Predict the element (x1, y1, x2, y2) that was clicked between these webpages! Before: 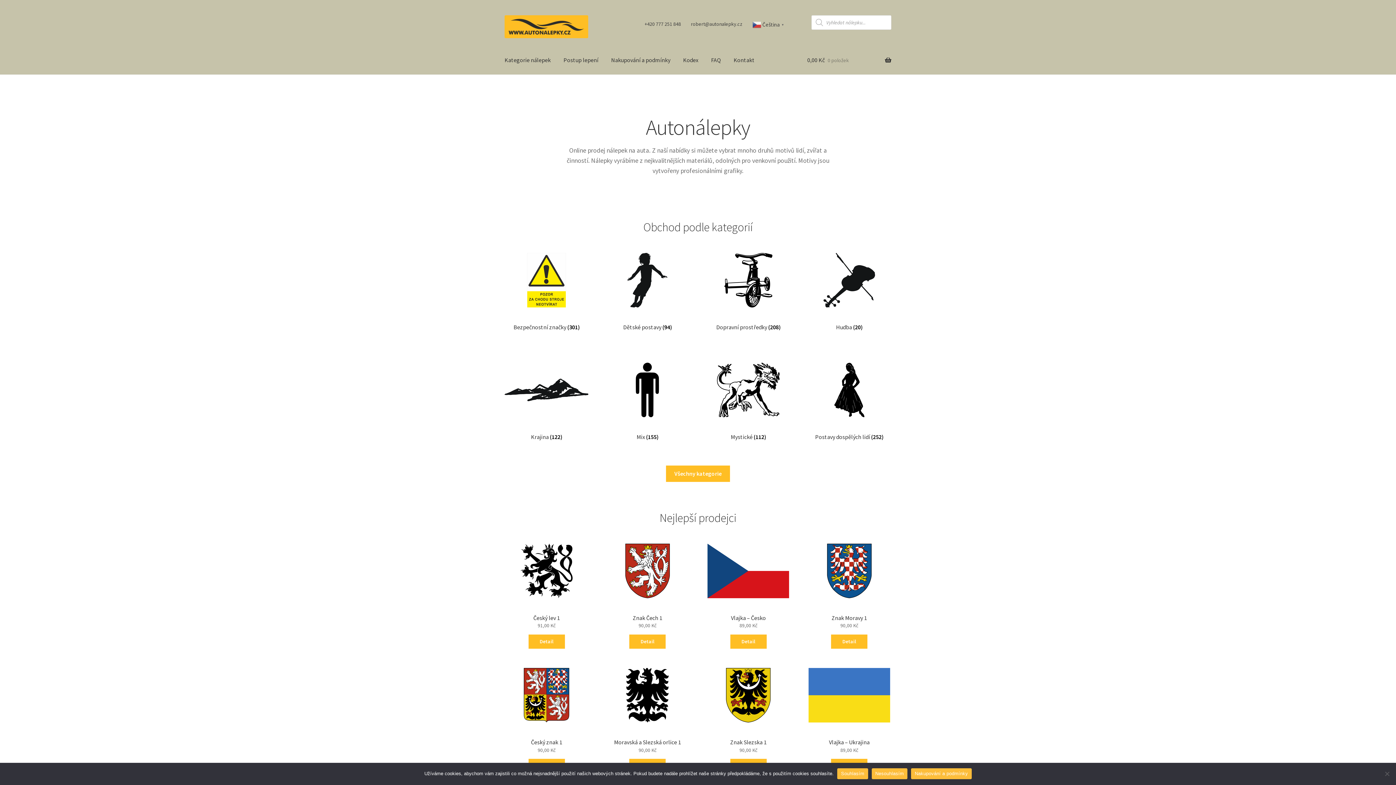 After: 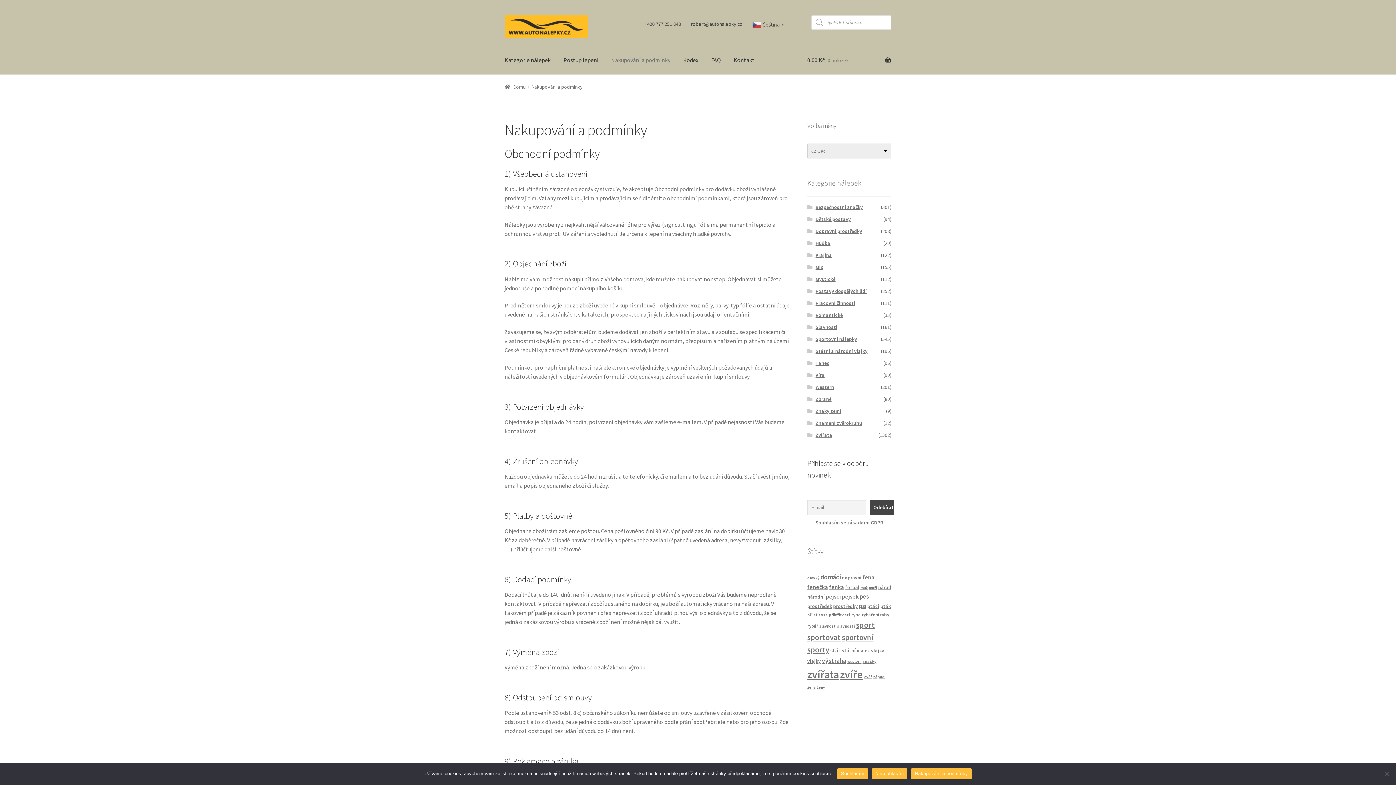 Action: bbox: (605, 46, 676, 74) label: Nakupování a podmínky